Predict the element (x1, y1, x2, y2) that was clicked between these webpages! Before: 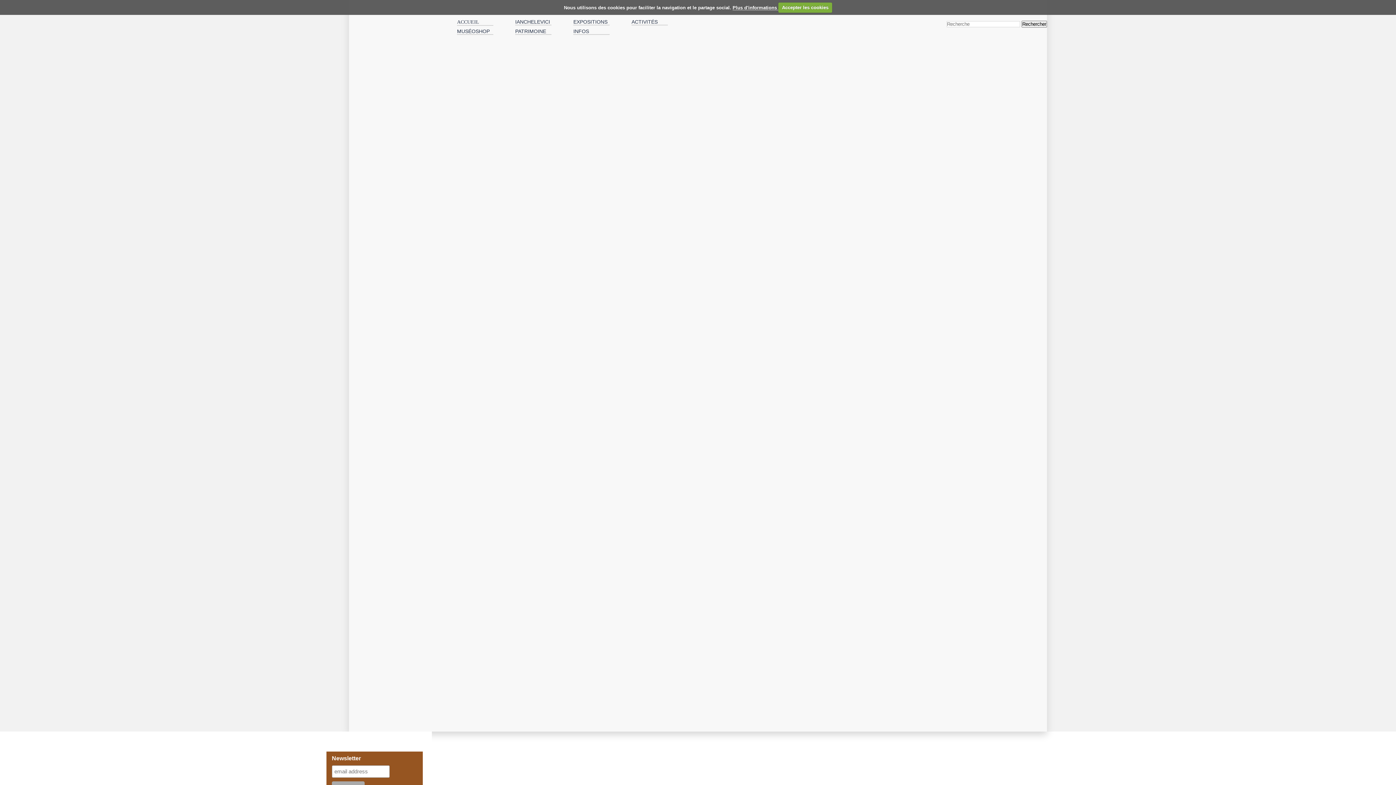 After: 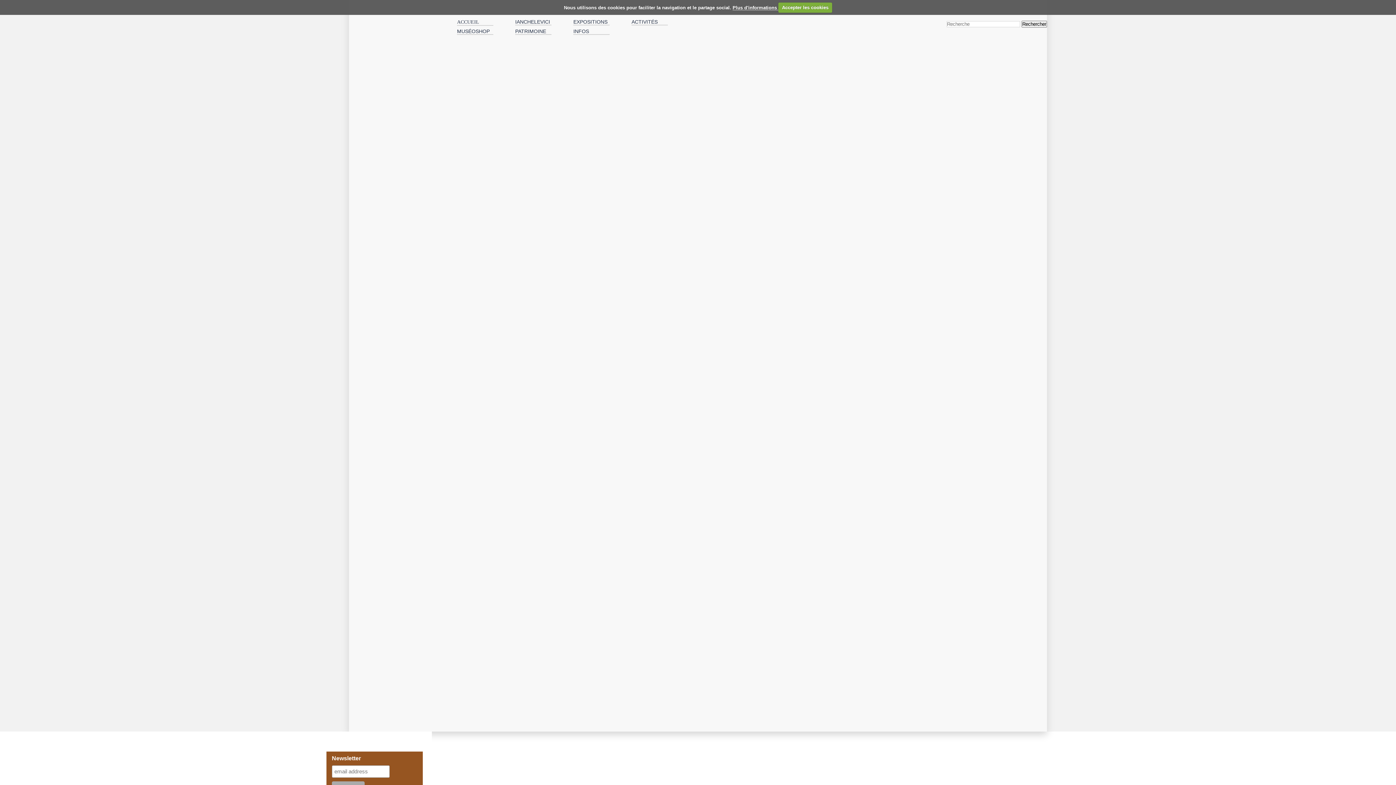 Action: bbox: (515, 28, 551, 34) label: PATRIMOINE